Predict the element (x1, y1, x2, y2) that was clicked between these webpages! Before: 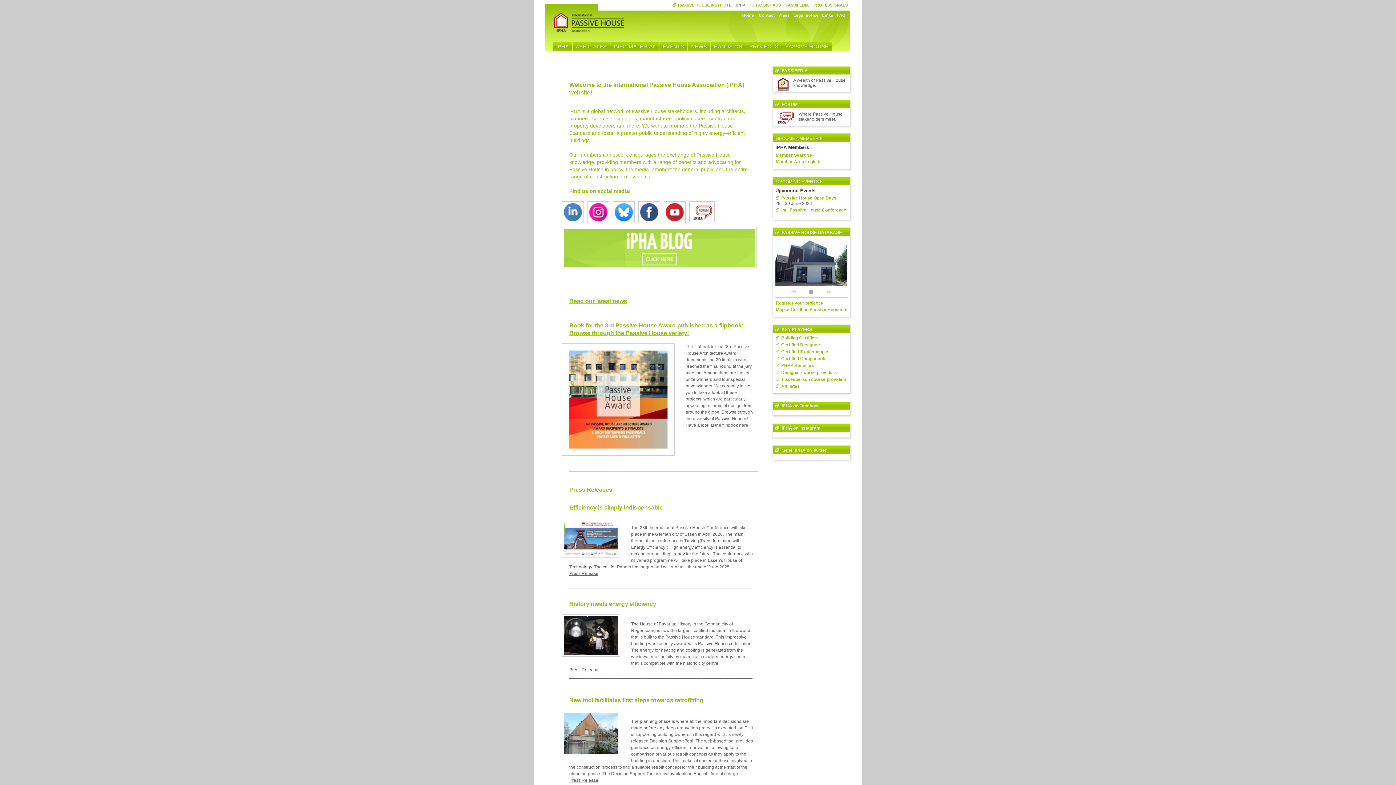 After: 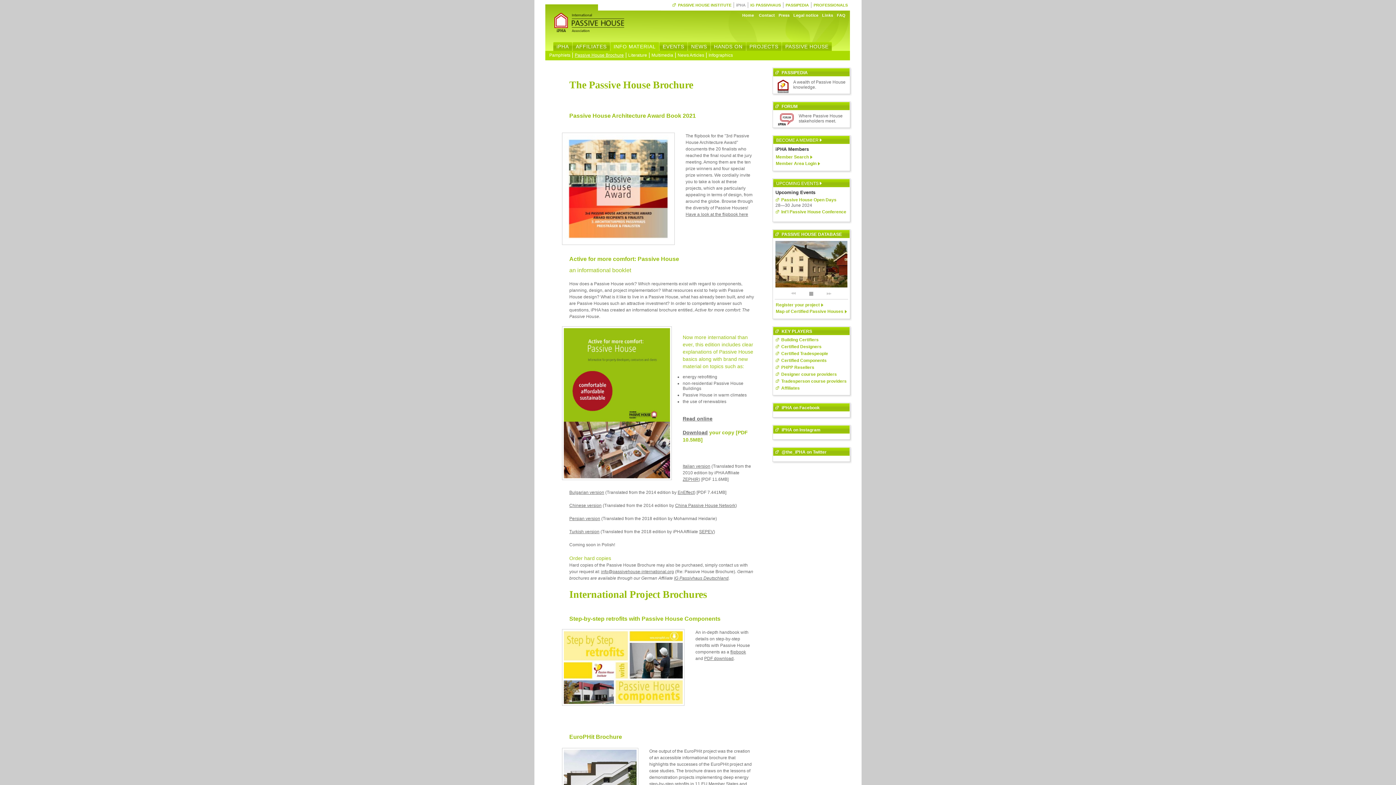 Action: label: INFO MATERIAL bbox: (613, 42, 655, 50)